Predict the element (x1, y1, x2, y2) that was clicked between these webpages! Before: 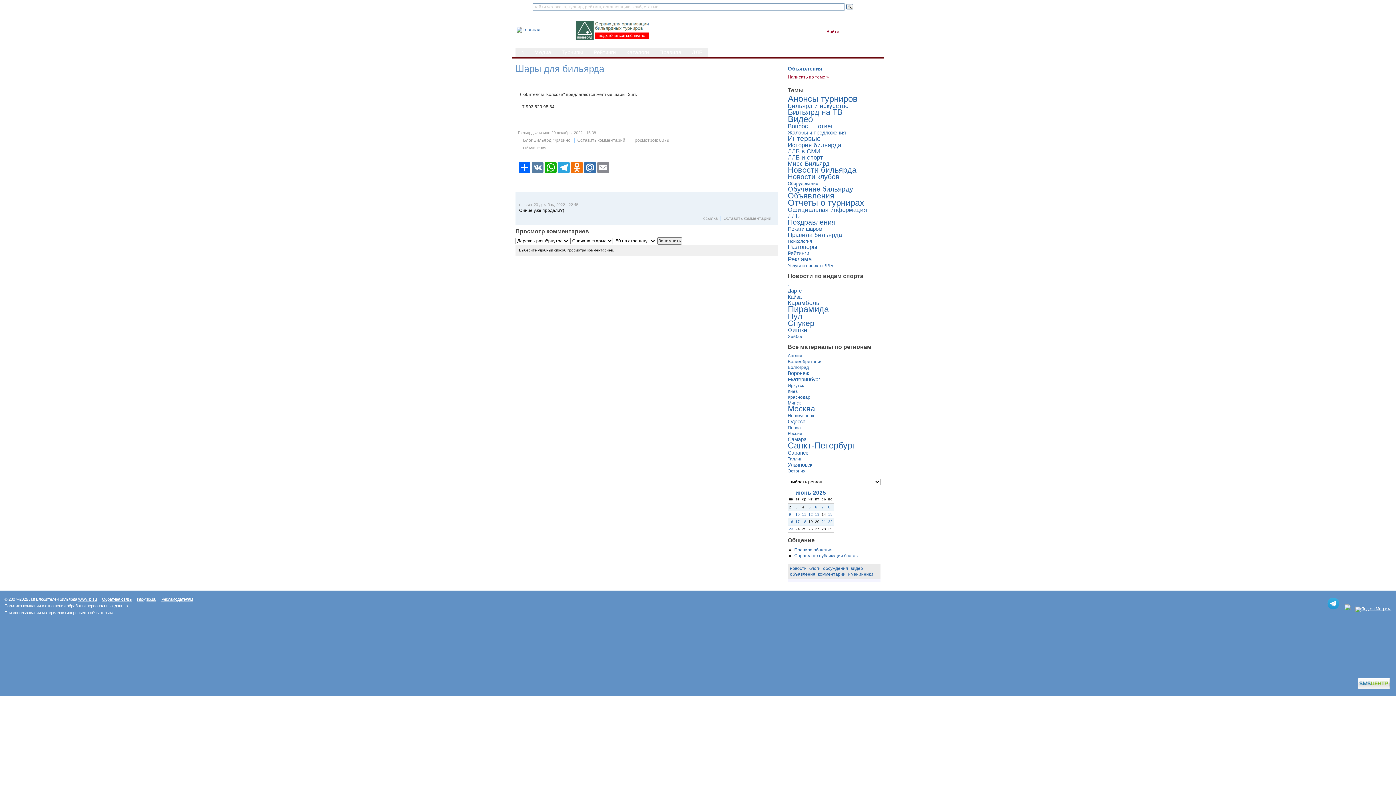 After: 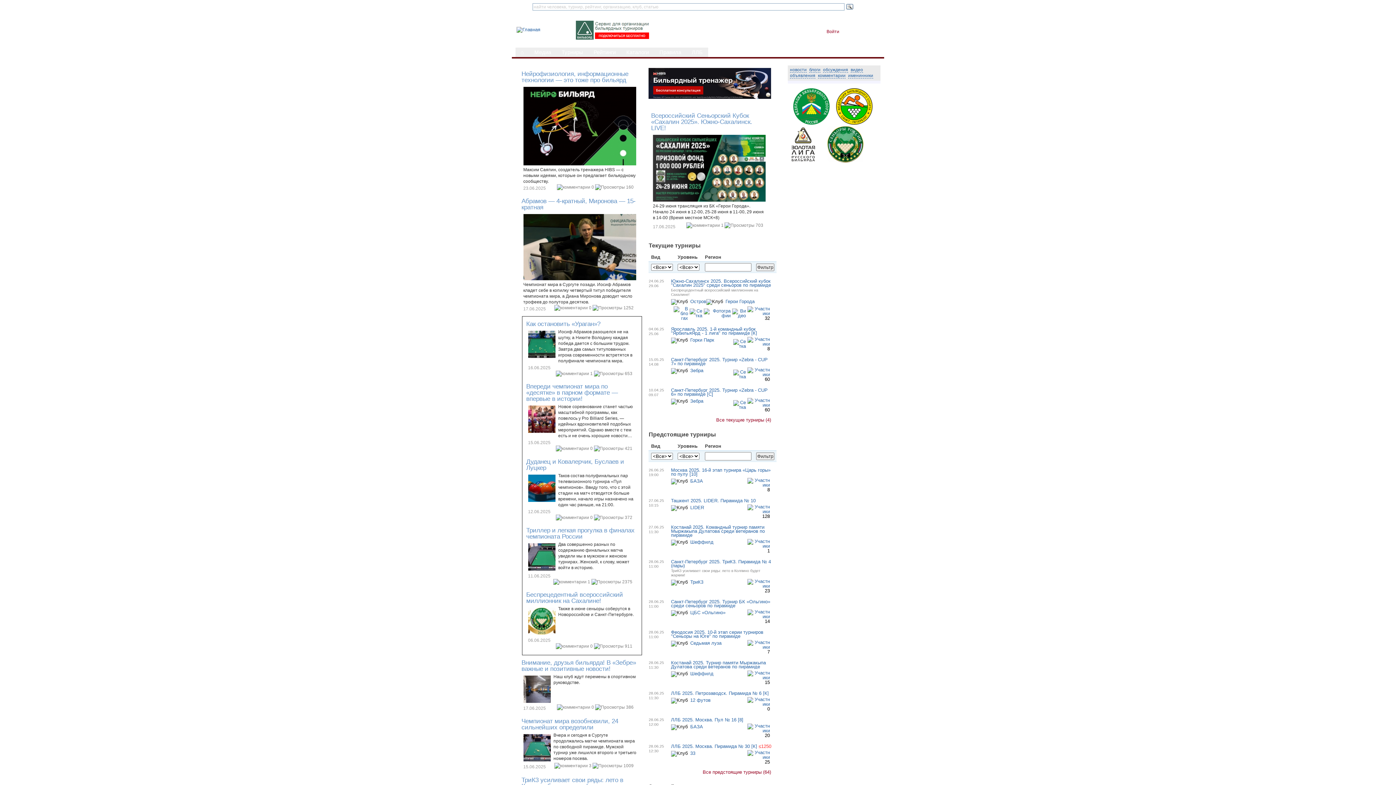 Action: bbox: (515, 47, 529, 57) label: ⌂